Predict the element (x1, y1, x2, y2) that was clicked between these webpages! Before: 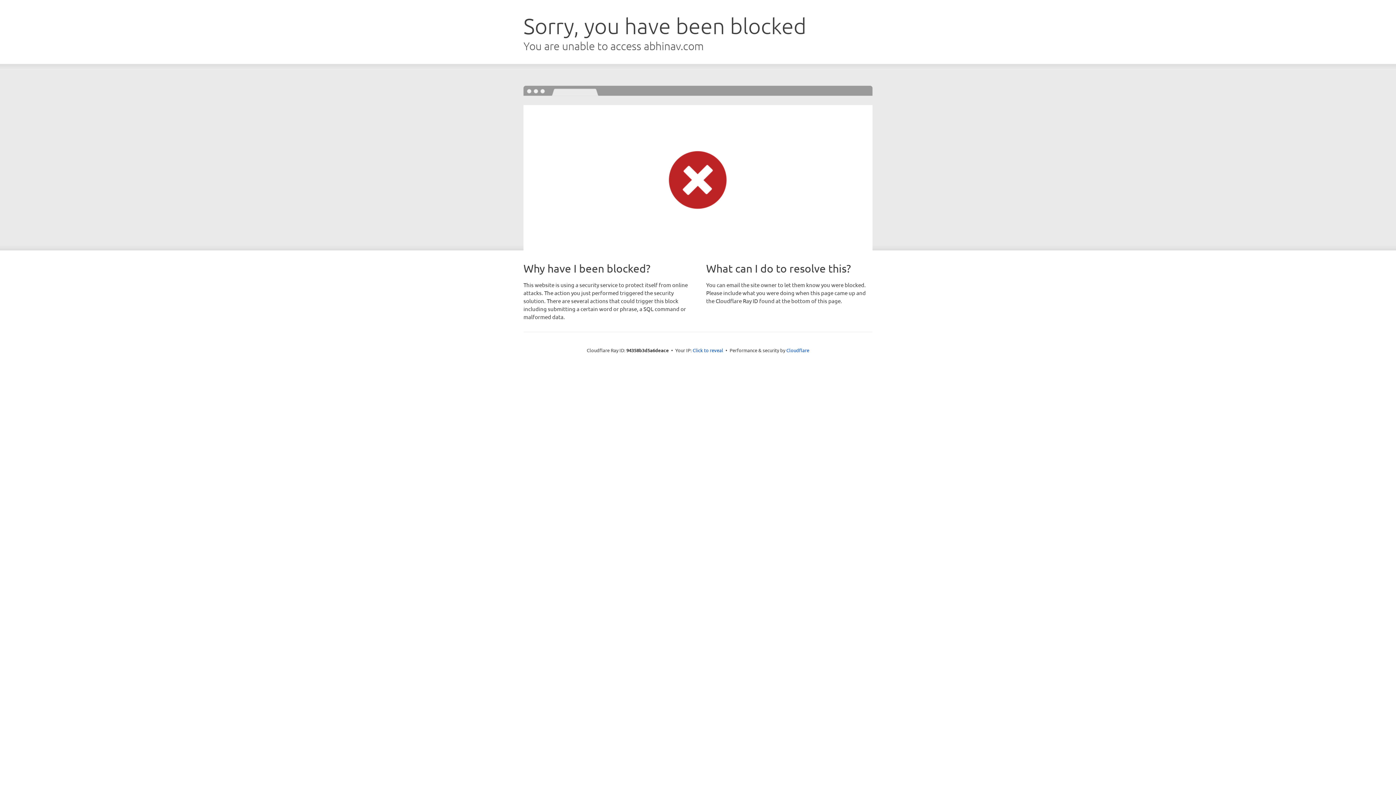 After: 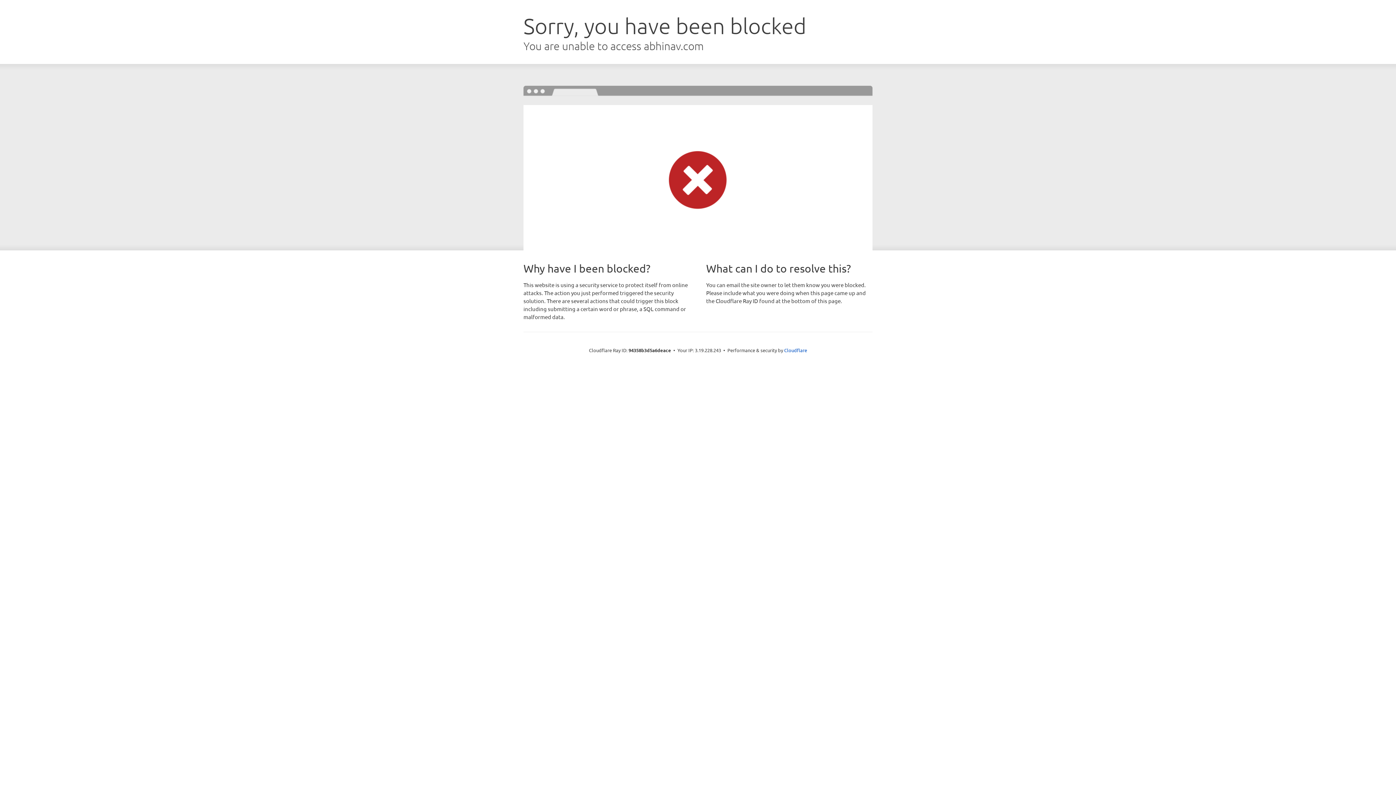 Action: label: Click to reveal bbox: (692, 346, 723, 353)